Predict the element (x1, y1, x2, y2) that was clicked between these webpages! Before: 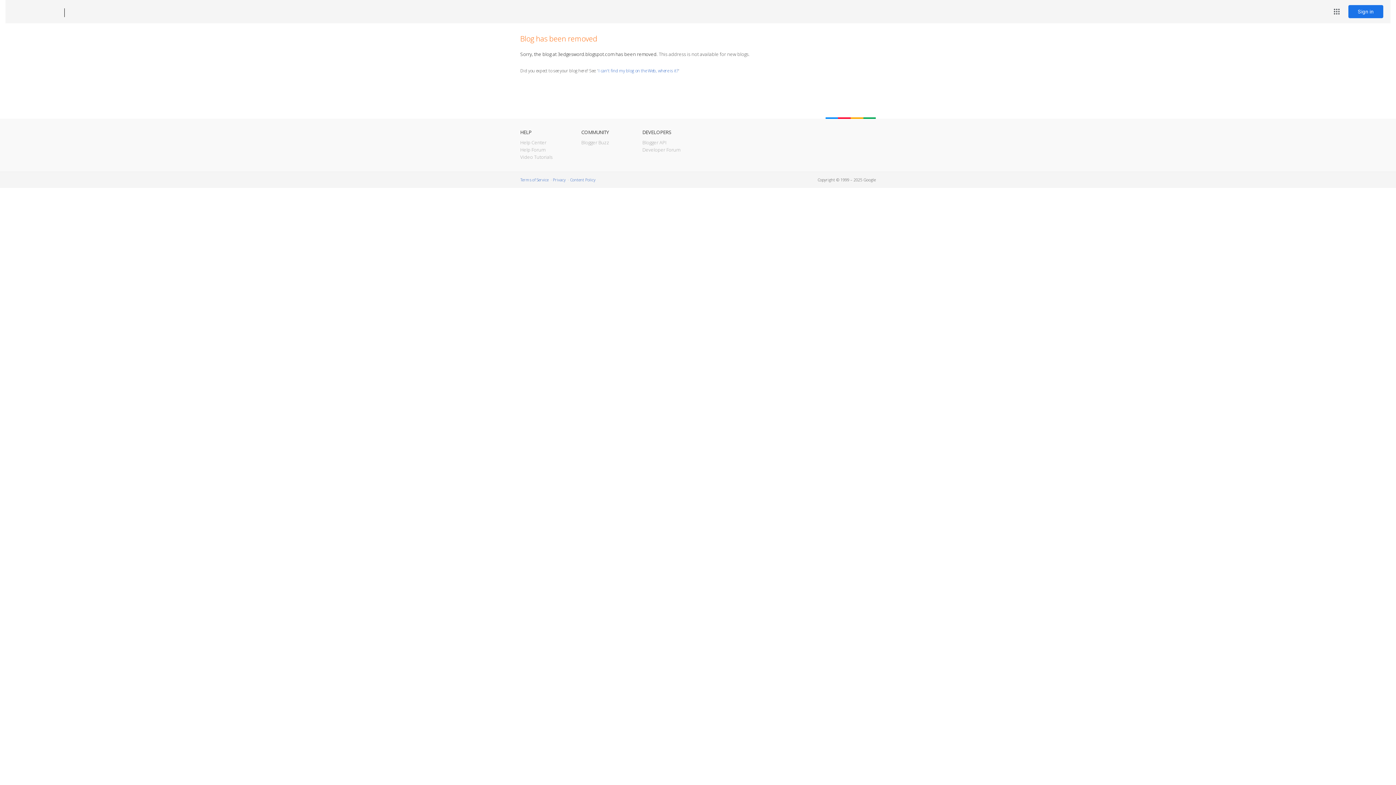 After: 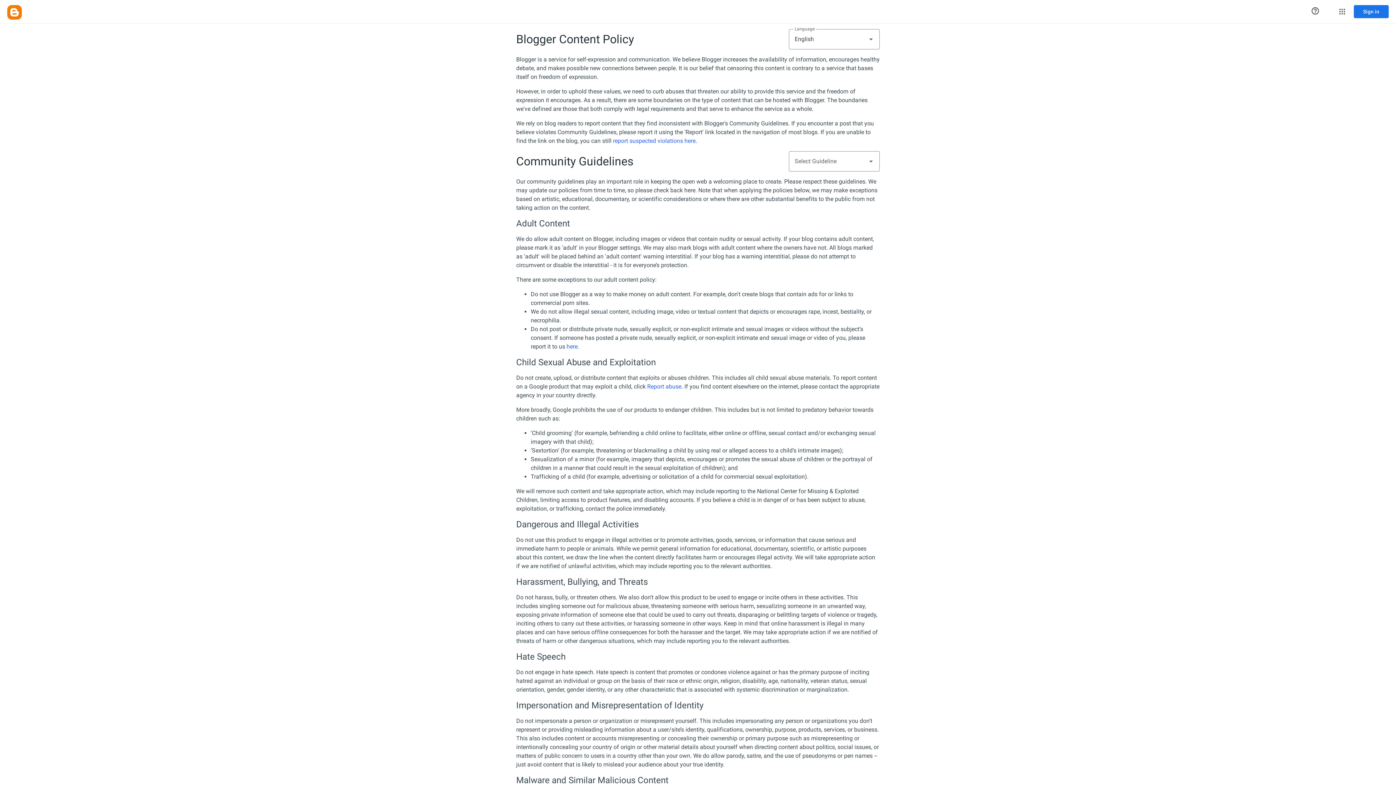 Action: bbox: (570, 177, 595, 182) label: Content Policy